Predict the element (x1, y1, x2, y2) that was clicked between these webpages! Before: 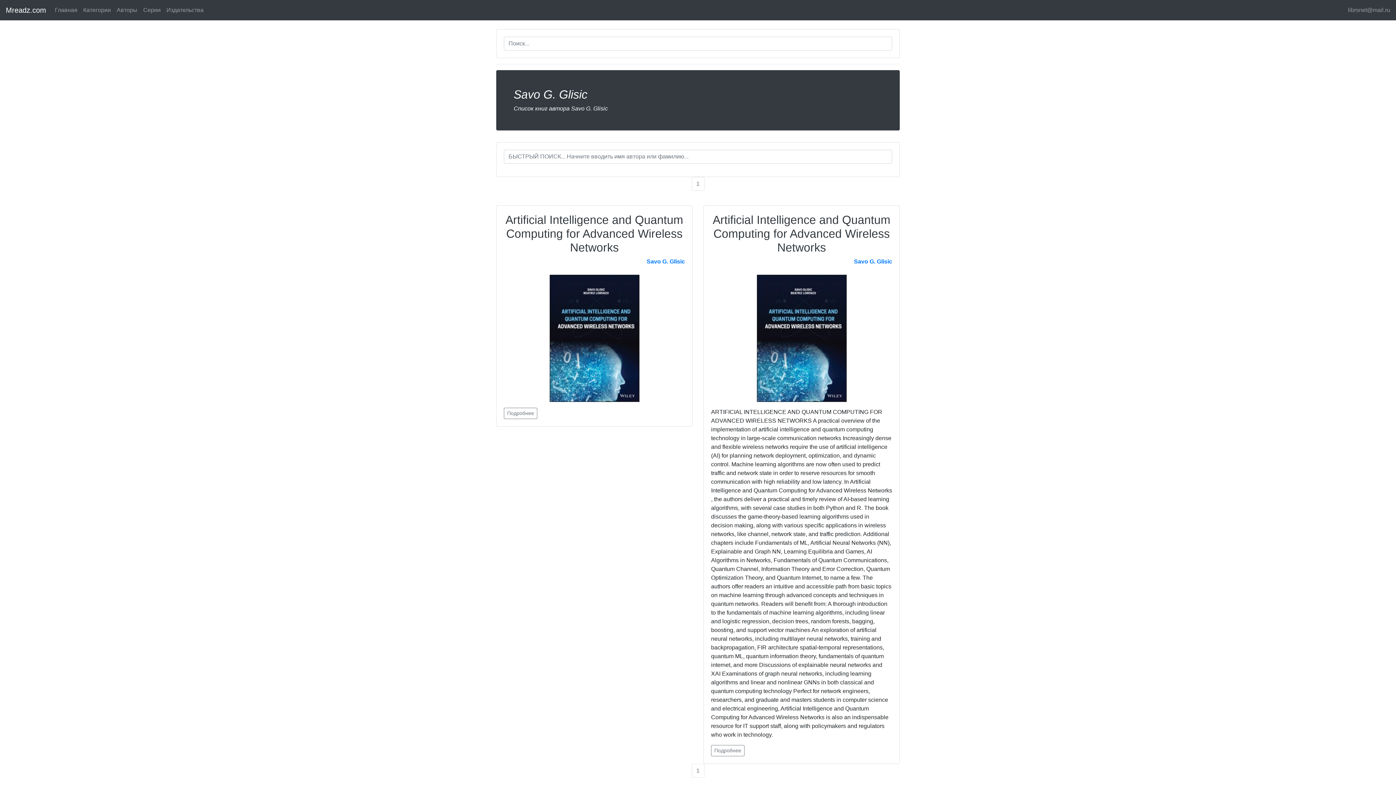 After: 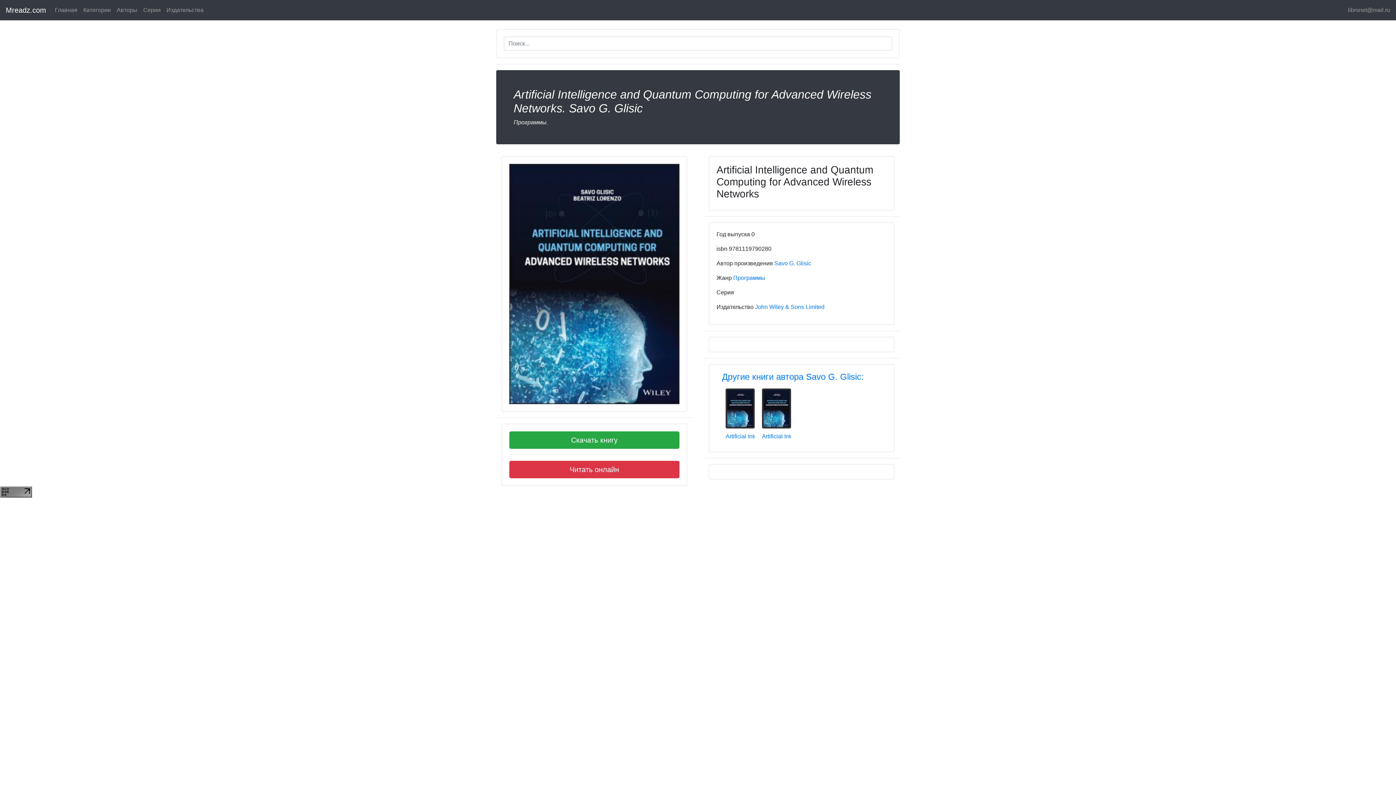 Action: bbox: (549, 334, 639, 341)